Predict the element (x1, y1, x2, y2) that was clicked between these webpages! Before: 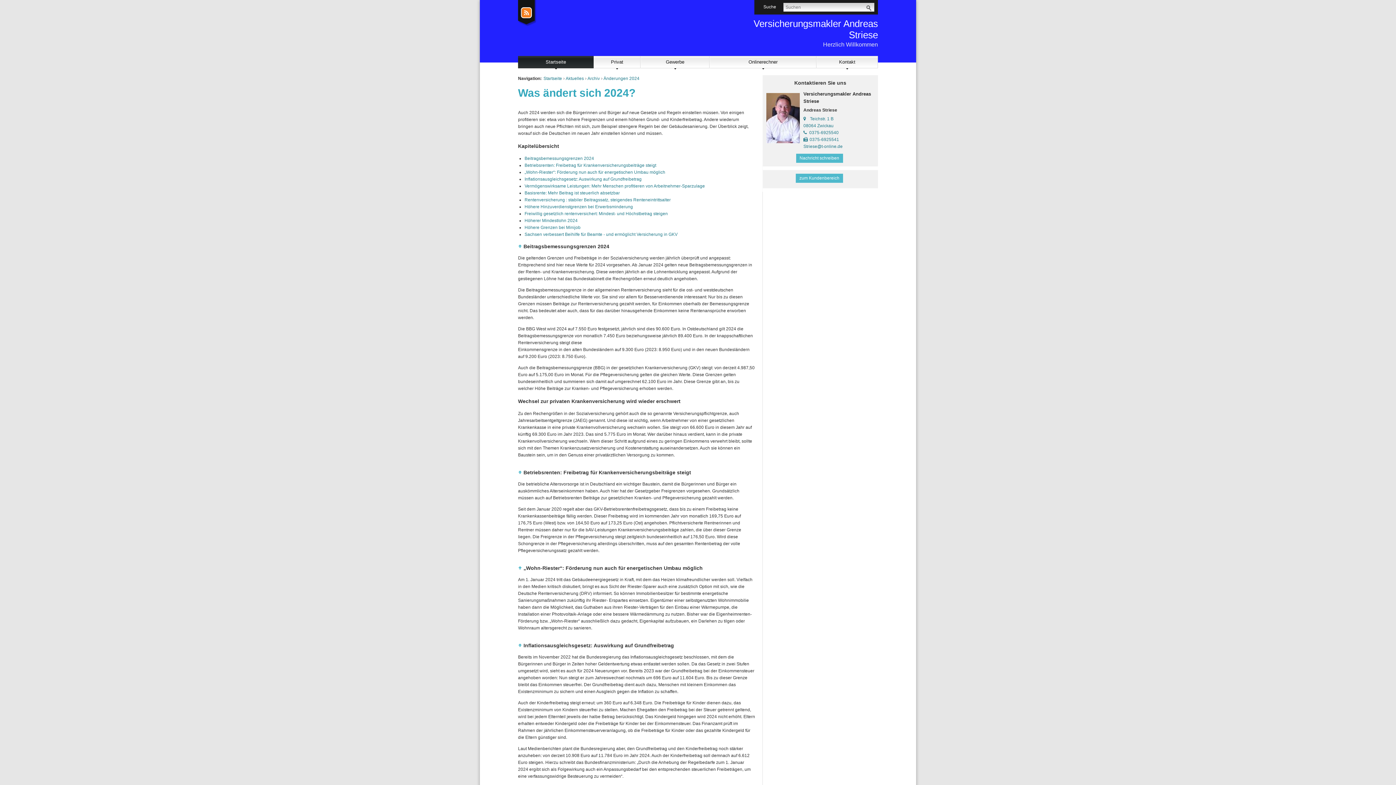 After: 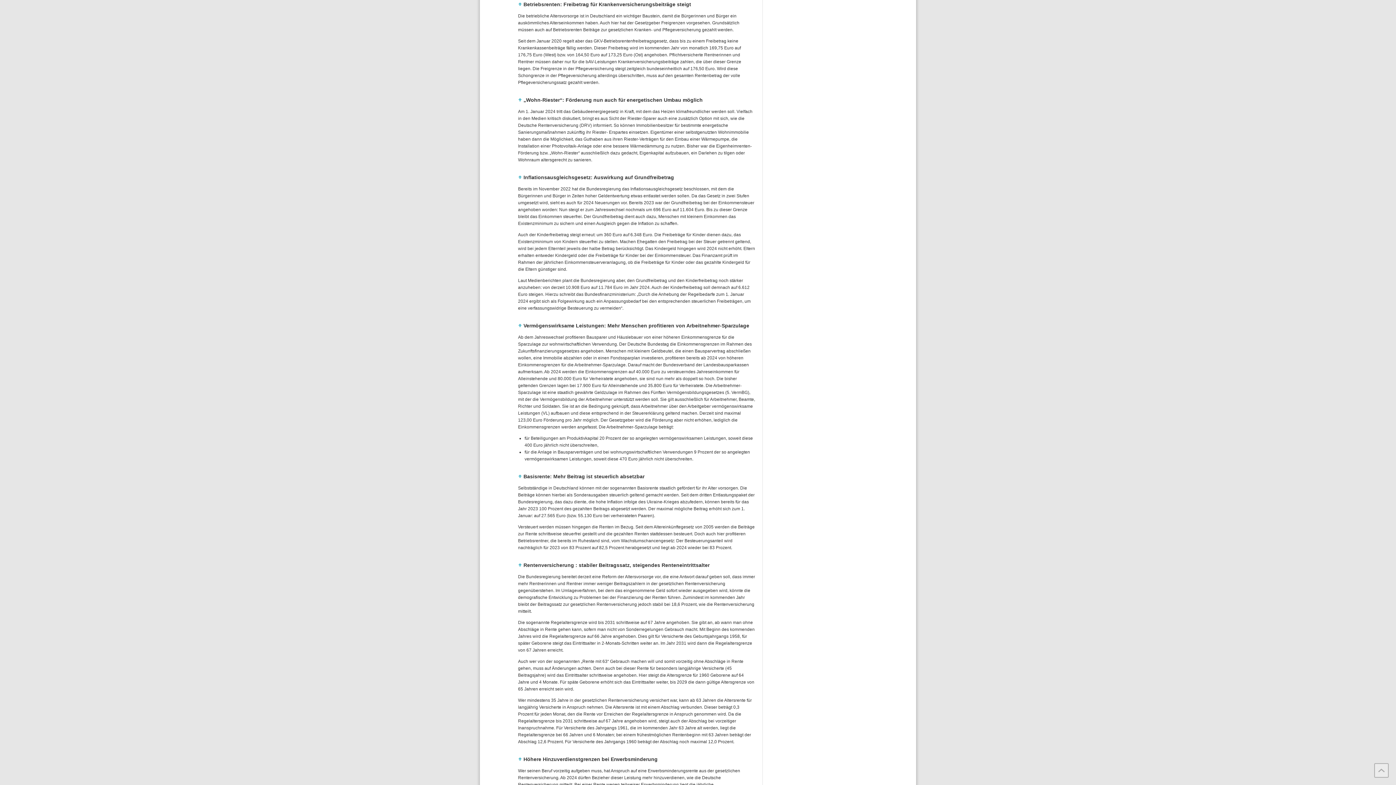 Action: bbox: (524, 162, 656, 168) label: Betriebsrenten: Freibetrag für Krankenversicherungsbeiträge steigt